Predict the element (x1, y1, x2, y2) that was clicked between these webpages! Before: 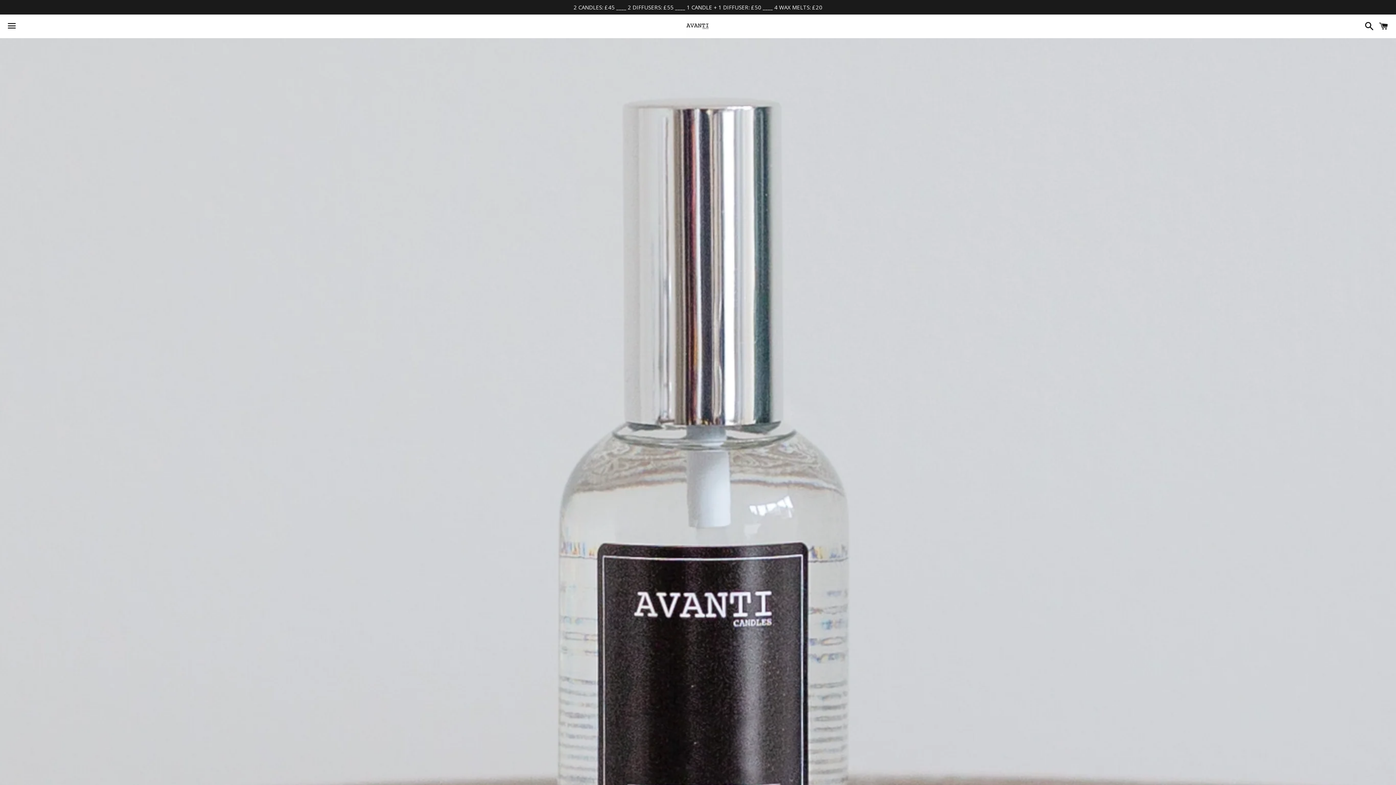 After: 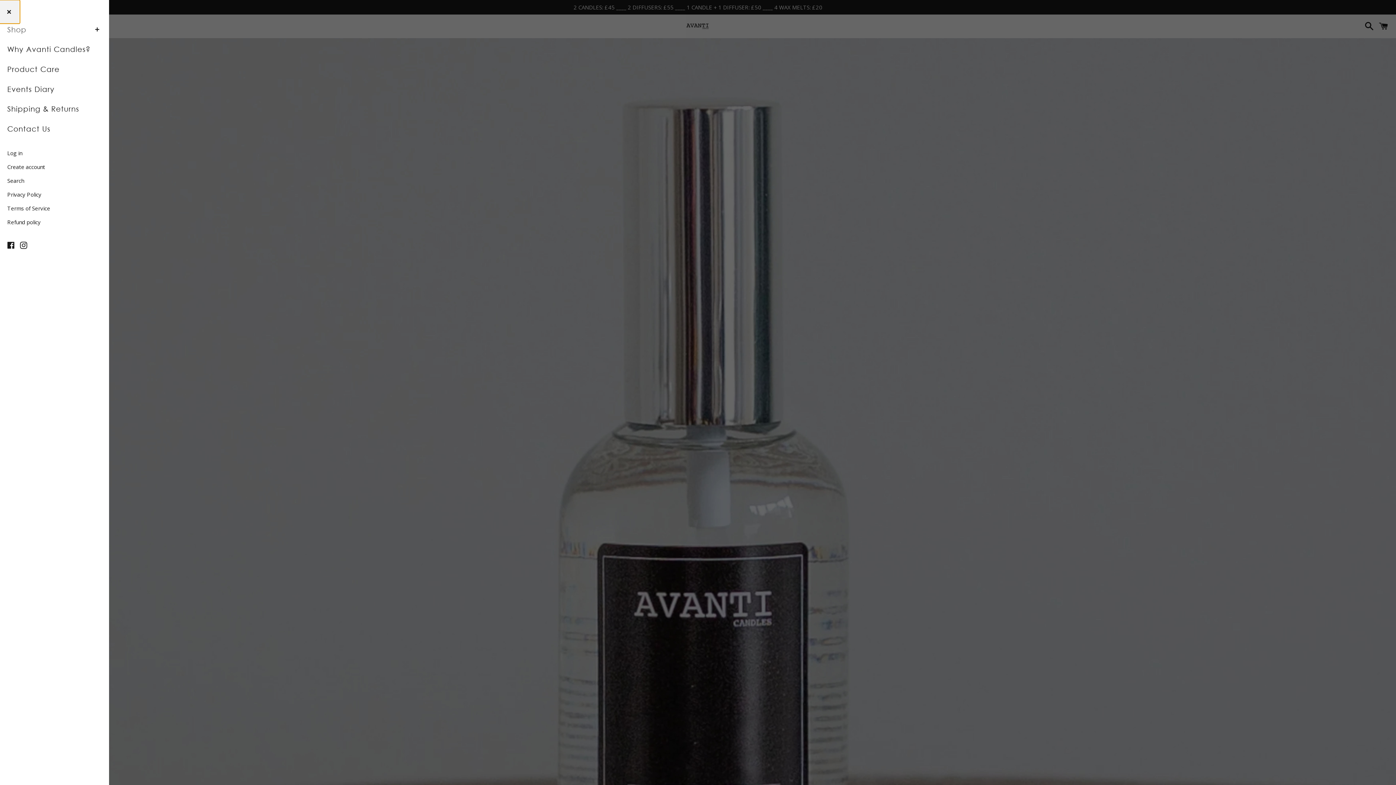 Action: label: Menu bbox: (3, 14, 20, 37)